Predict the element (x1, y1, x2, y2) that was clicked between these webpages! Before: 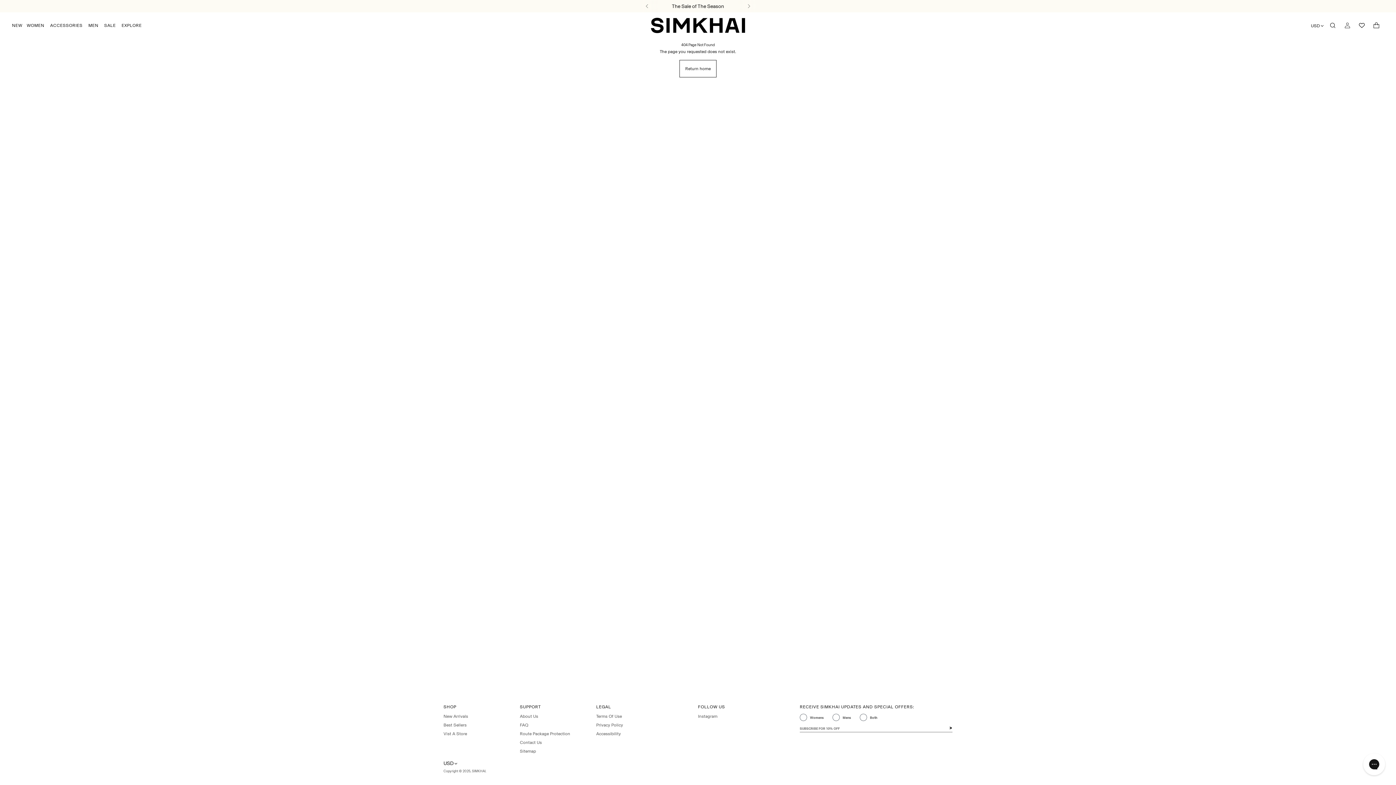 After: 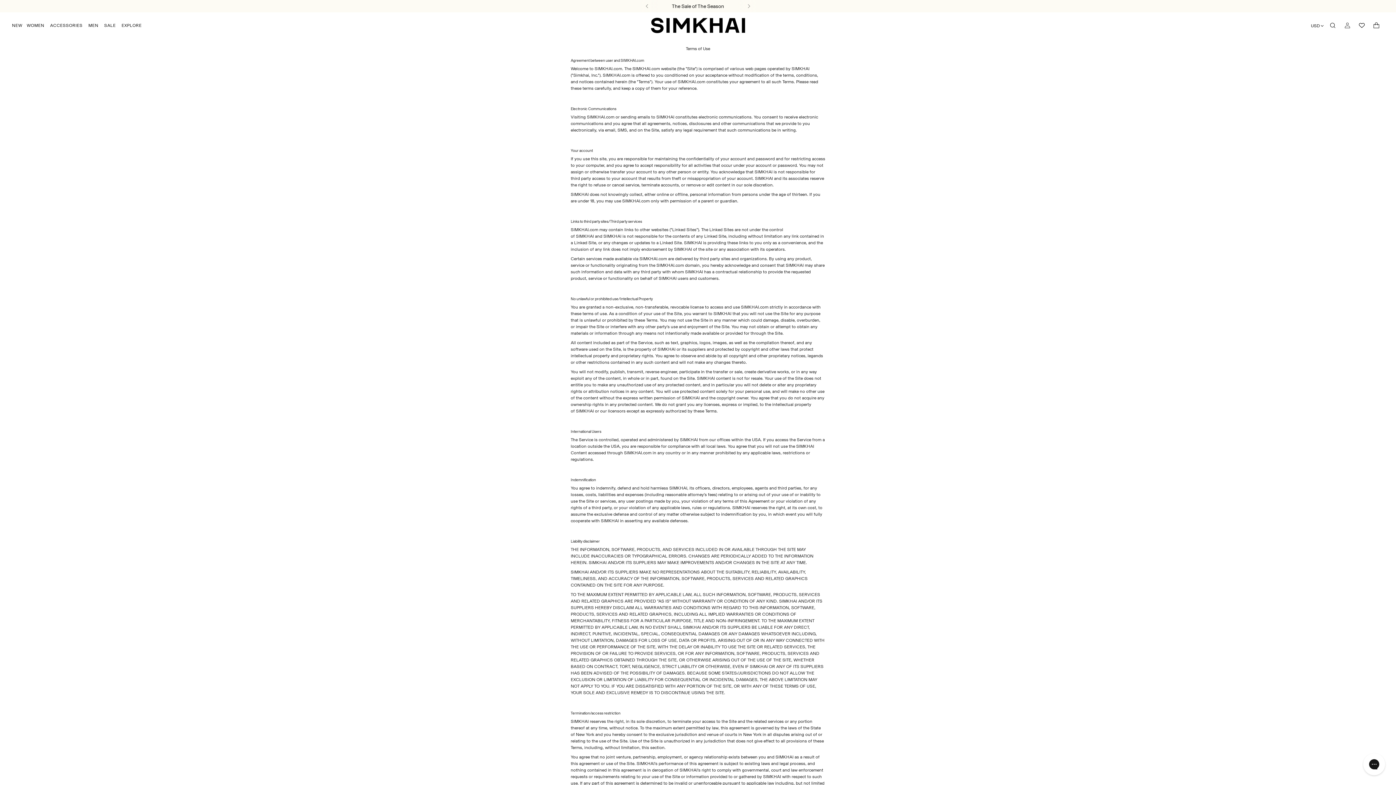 Action: bbox: (596, 714, 622, 719) label: Terms Of Use